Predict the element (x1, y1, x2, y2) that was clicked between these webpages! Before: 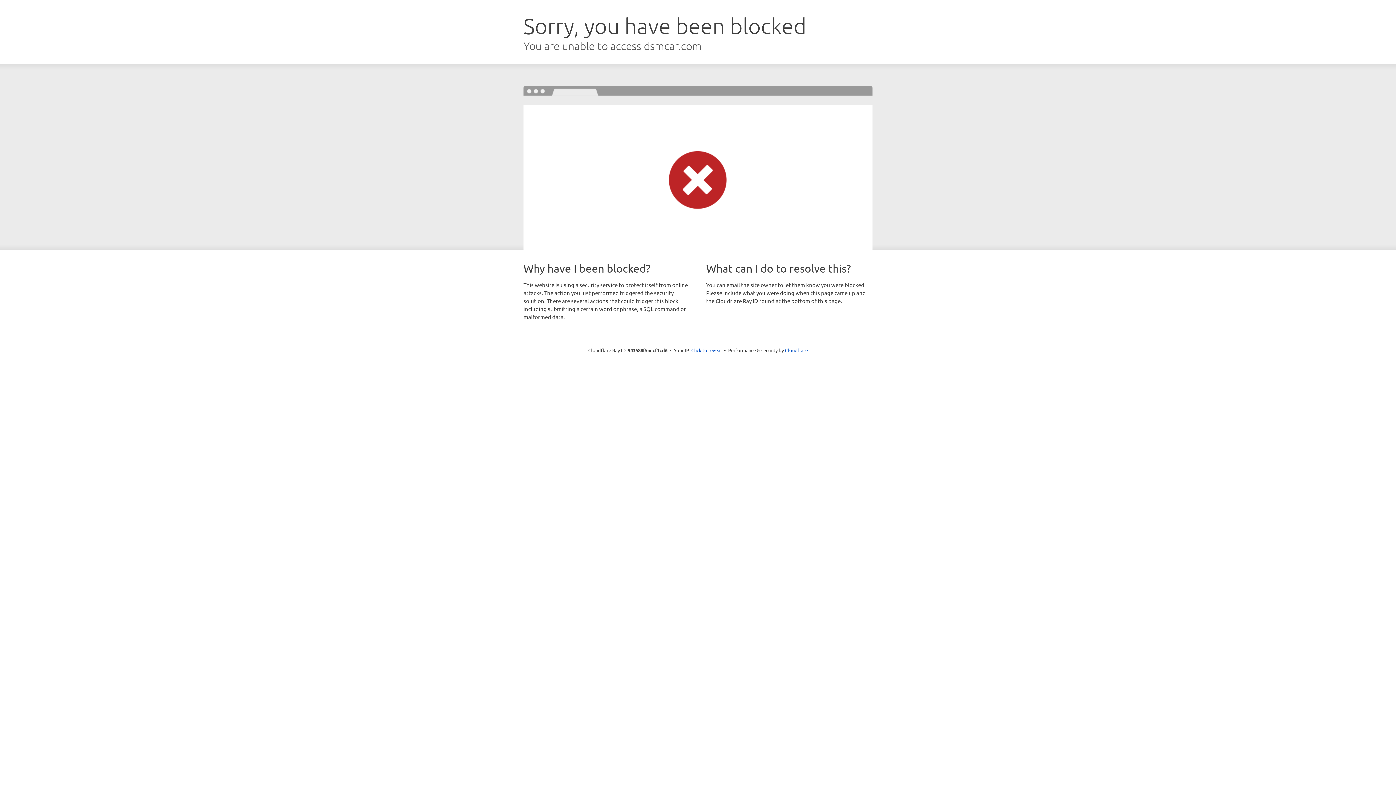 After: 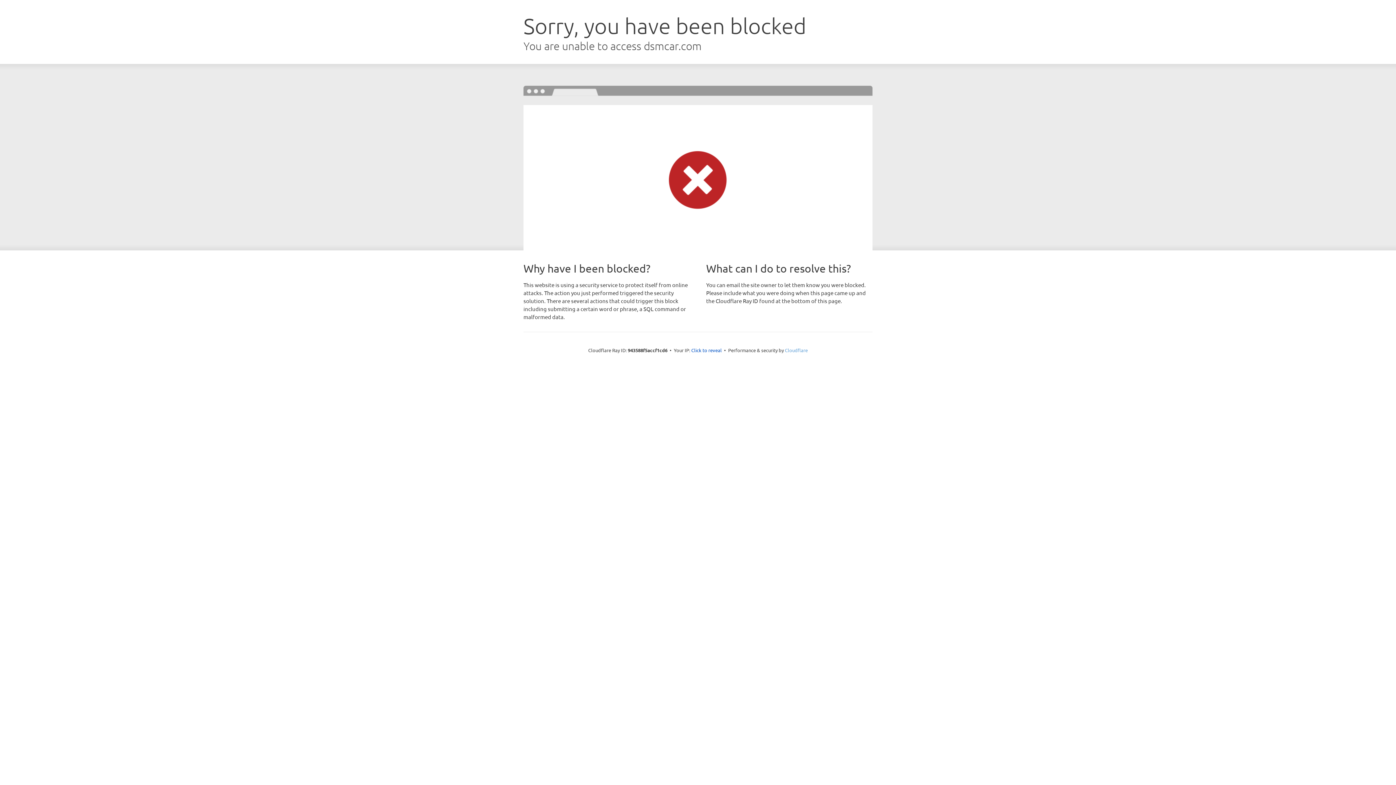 Action: bbox: (785, 347, 808, 353) label: Cloudflare